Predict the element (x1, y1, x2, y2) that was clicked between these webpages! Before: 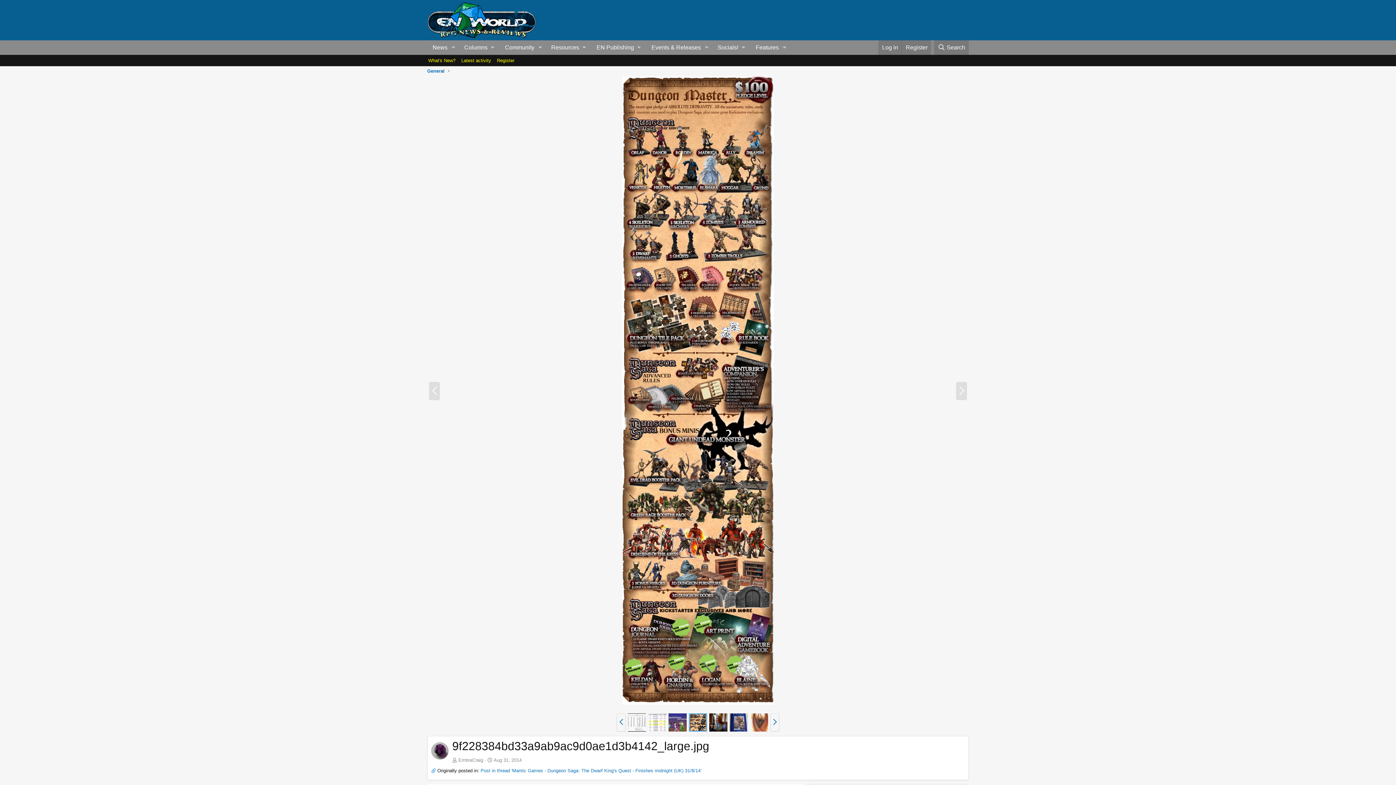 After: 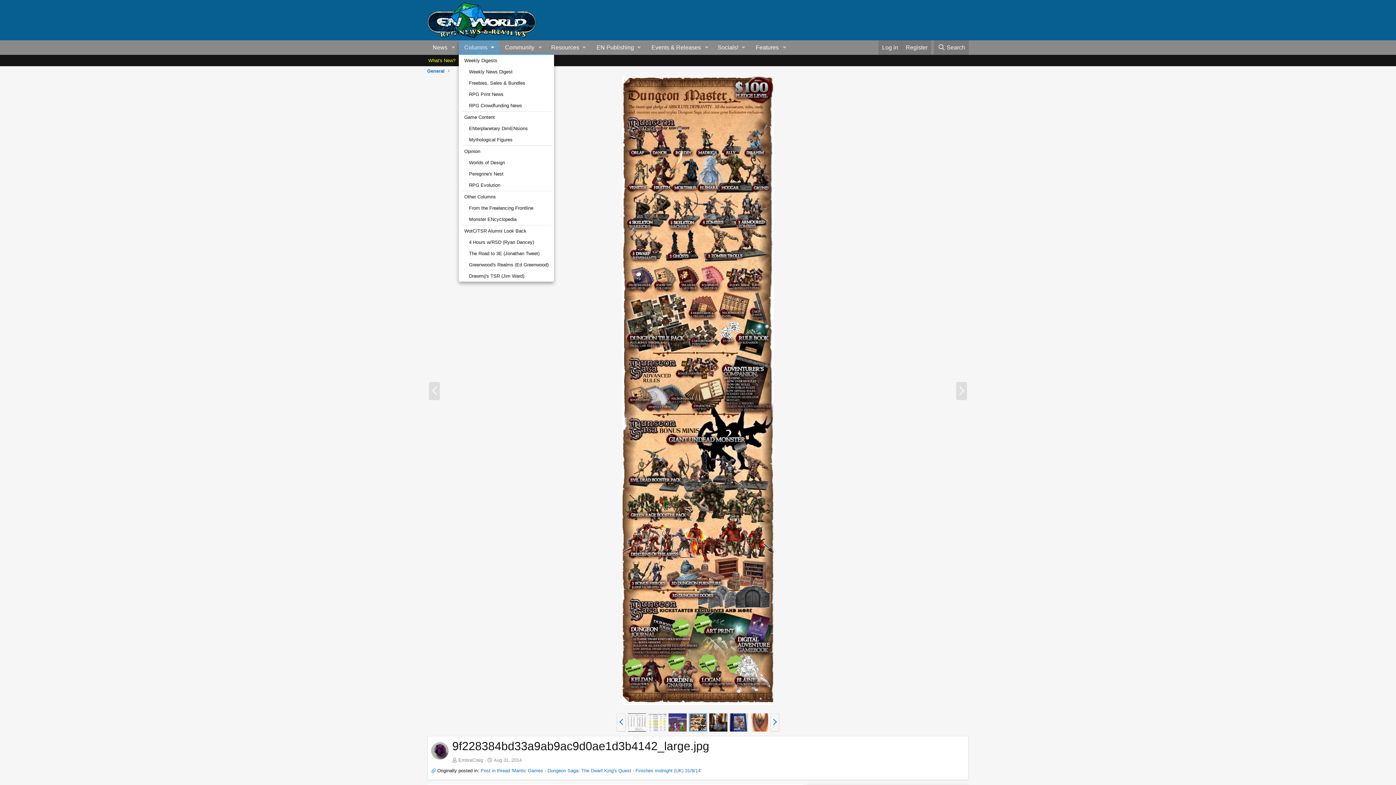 Action: bbox: (458, 40, 499, 55) label: Columns